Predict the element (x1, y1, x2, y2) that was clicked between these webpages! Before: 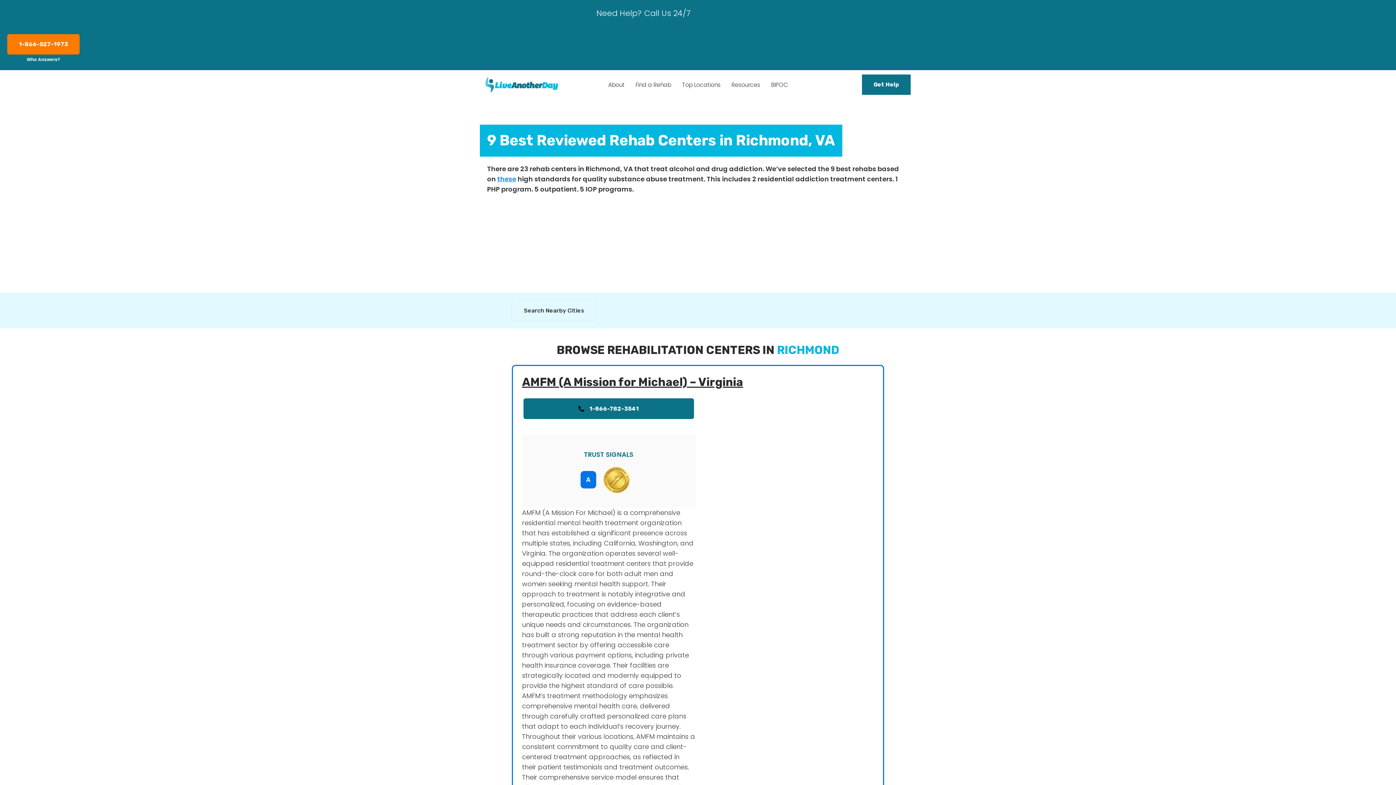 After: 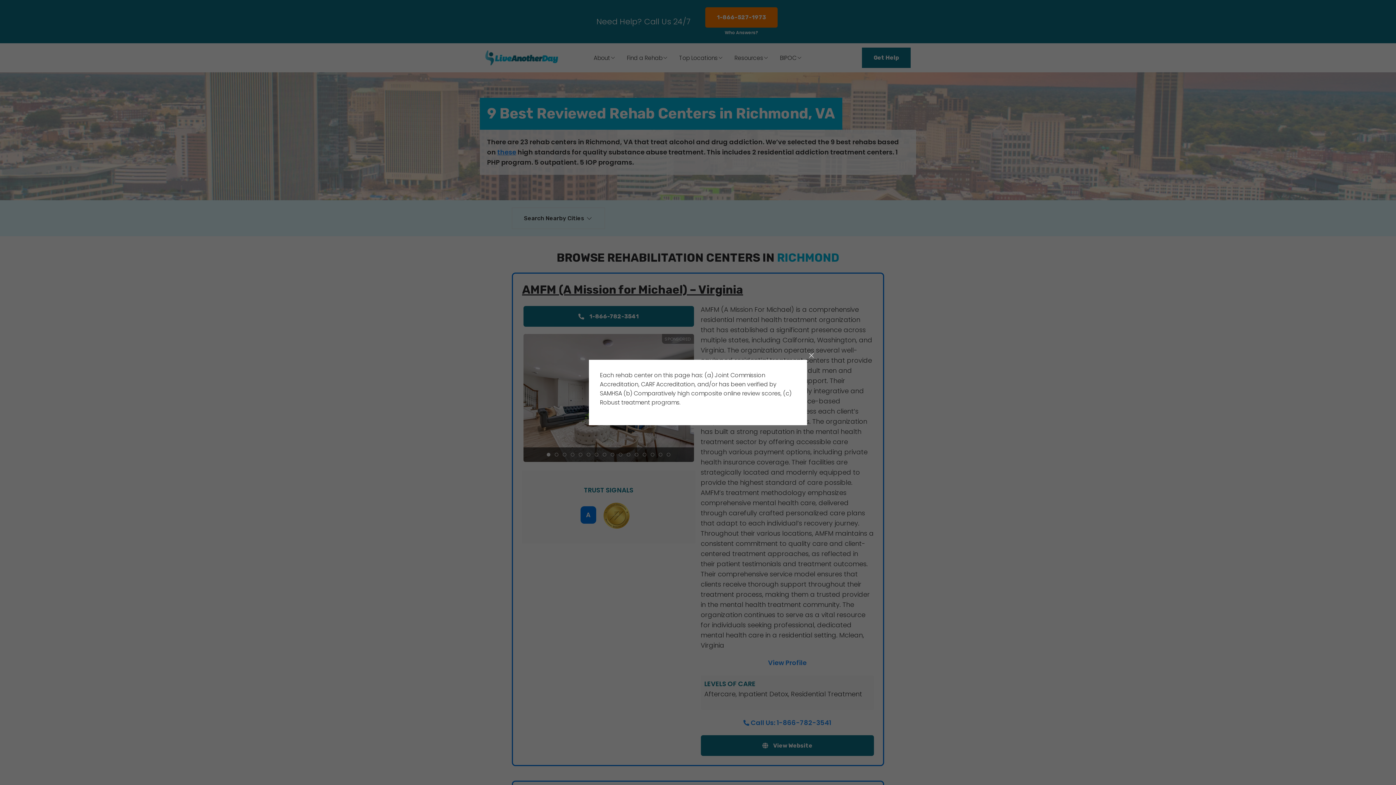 Action: label: these bbox: (497, 174, 516, 183)